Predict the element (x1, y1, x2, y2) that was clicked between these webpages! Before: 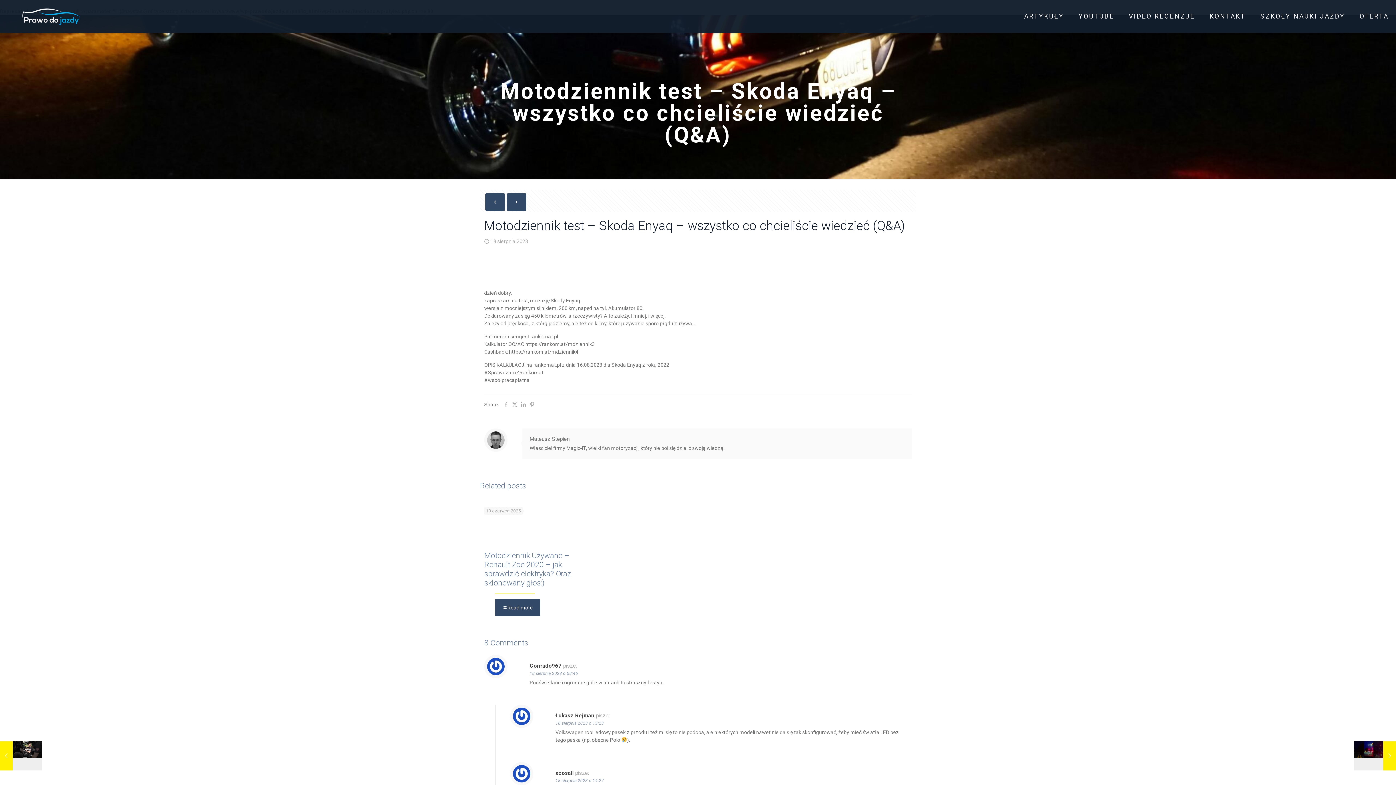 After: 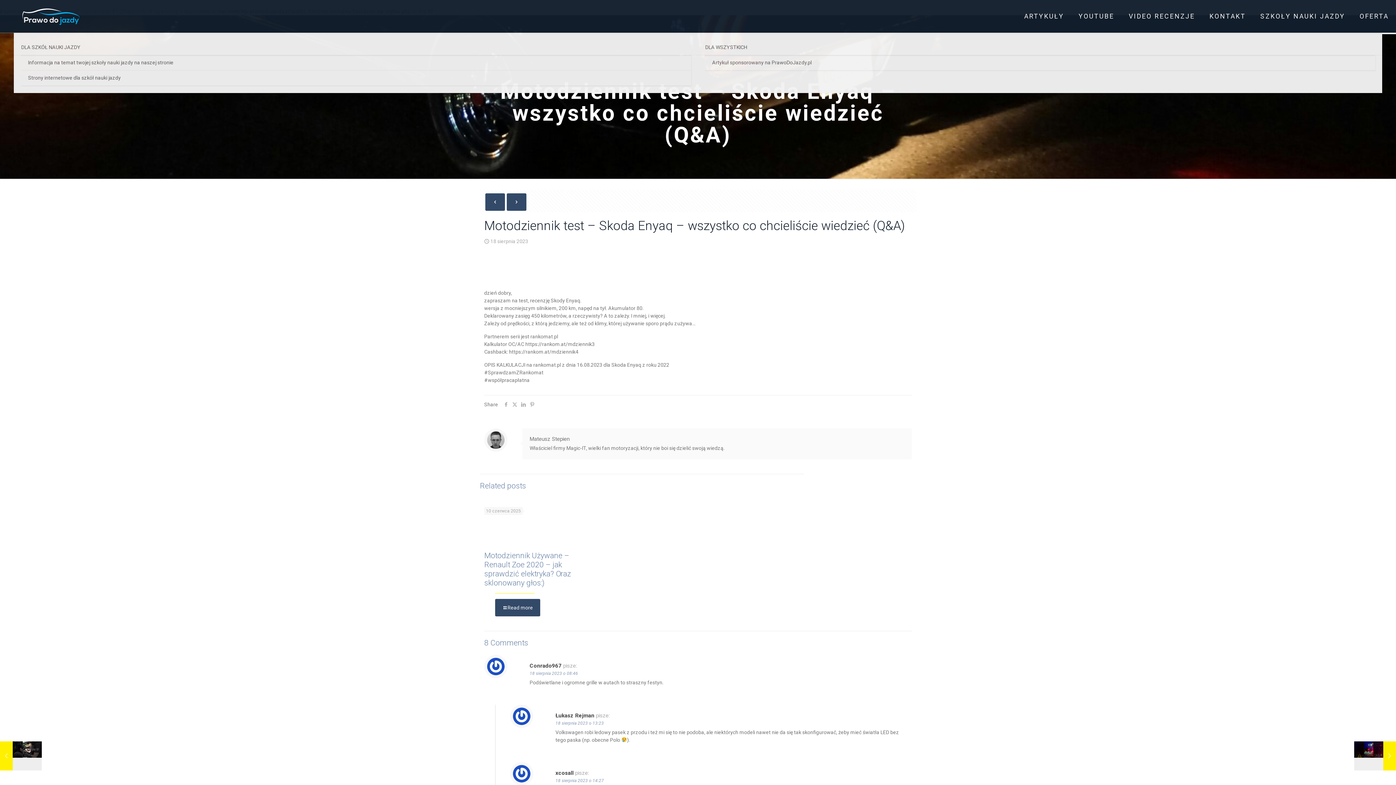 Action: label: OFERTA bbox: (1352, 0, 1396, 32)